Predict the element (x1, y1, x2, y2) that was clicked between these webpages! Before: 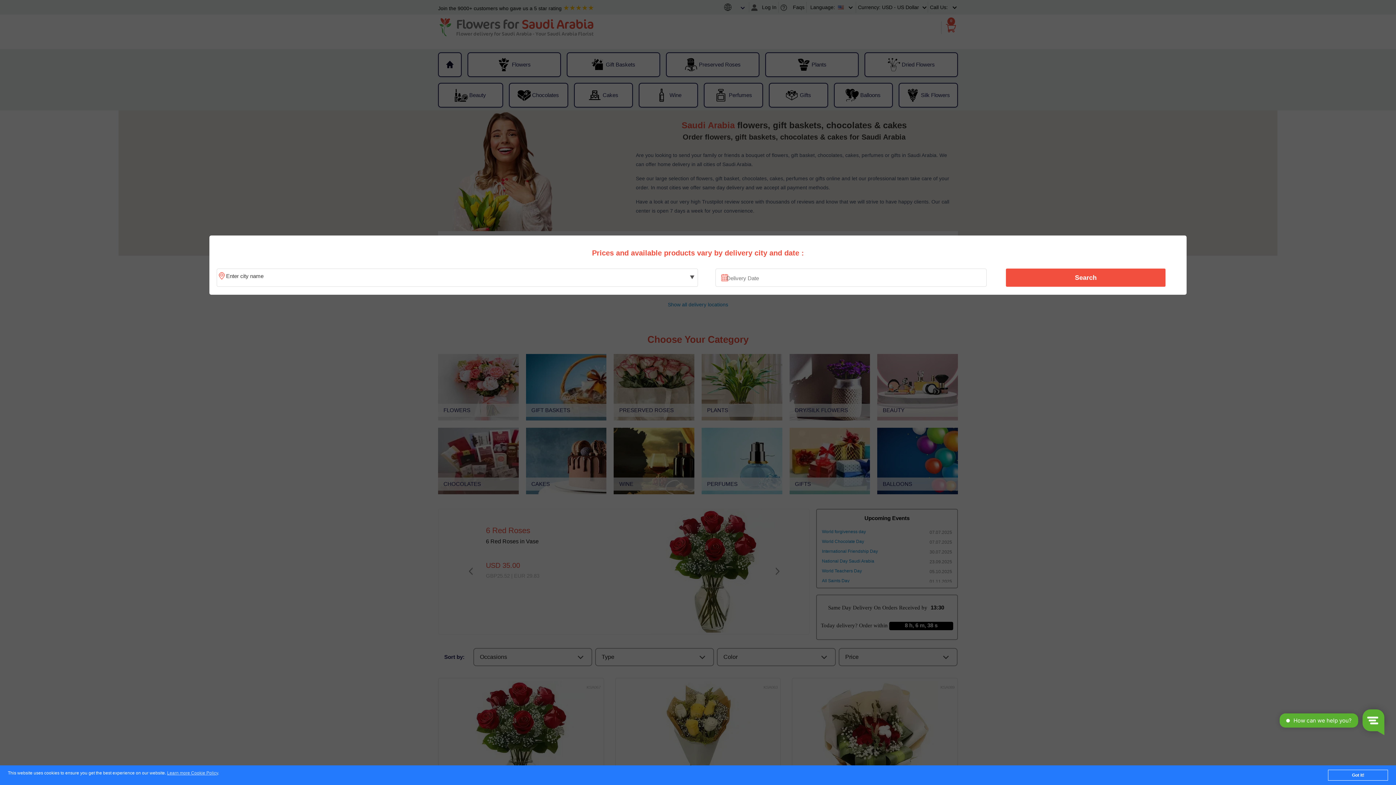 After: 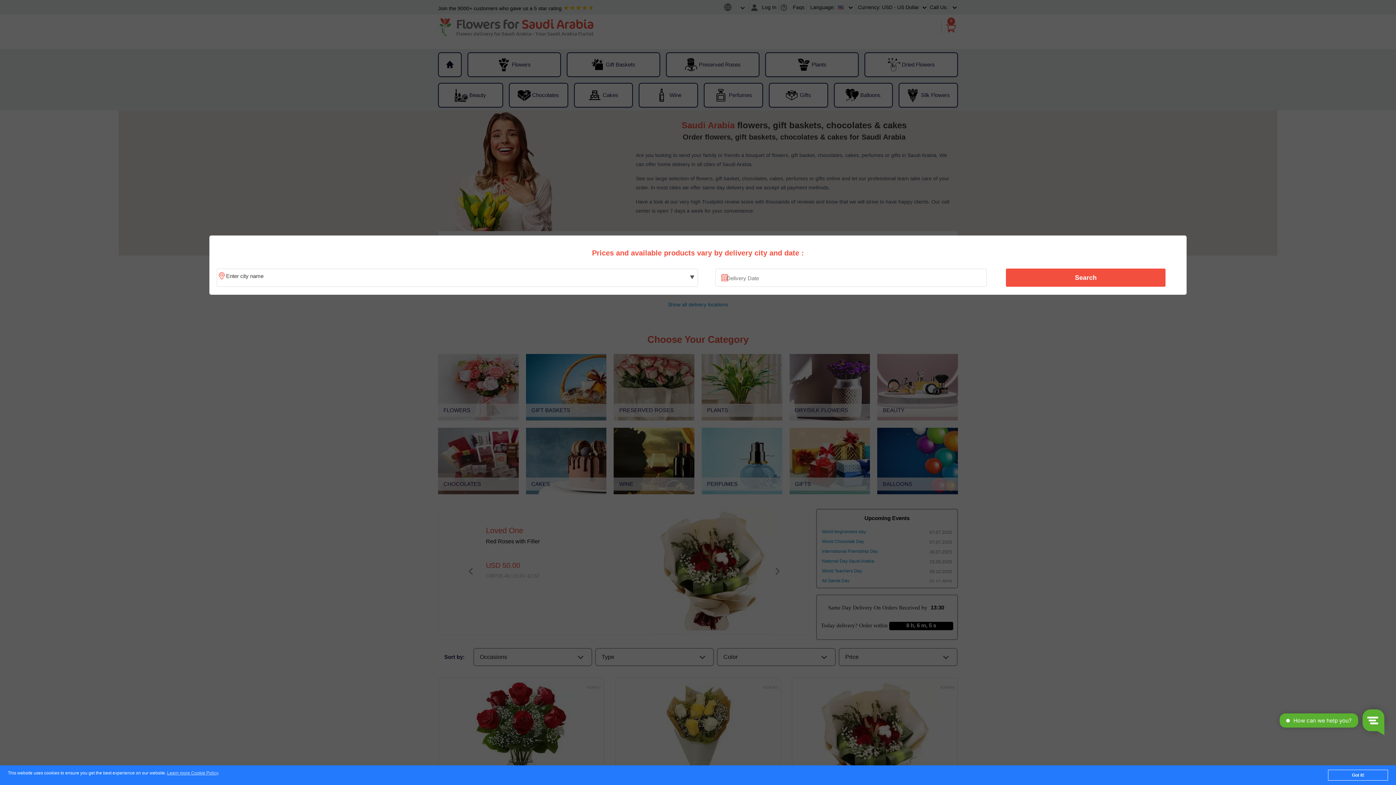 Action: label: Search bbox: (1010, 270, 1161, 285)